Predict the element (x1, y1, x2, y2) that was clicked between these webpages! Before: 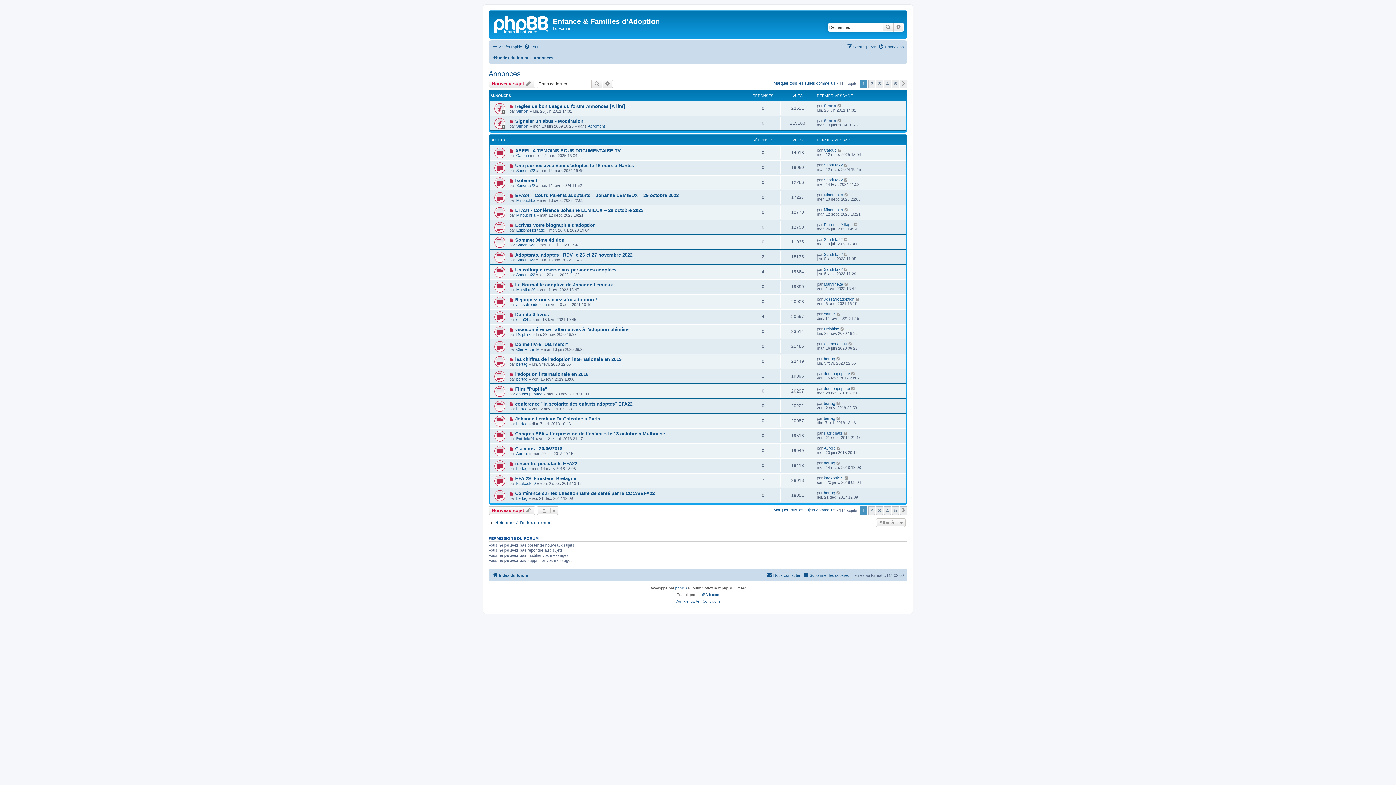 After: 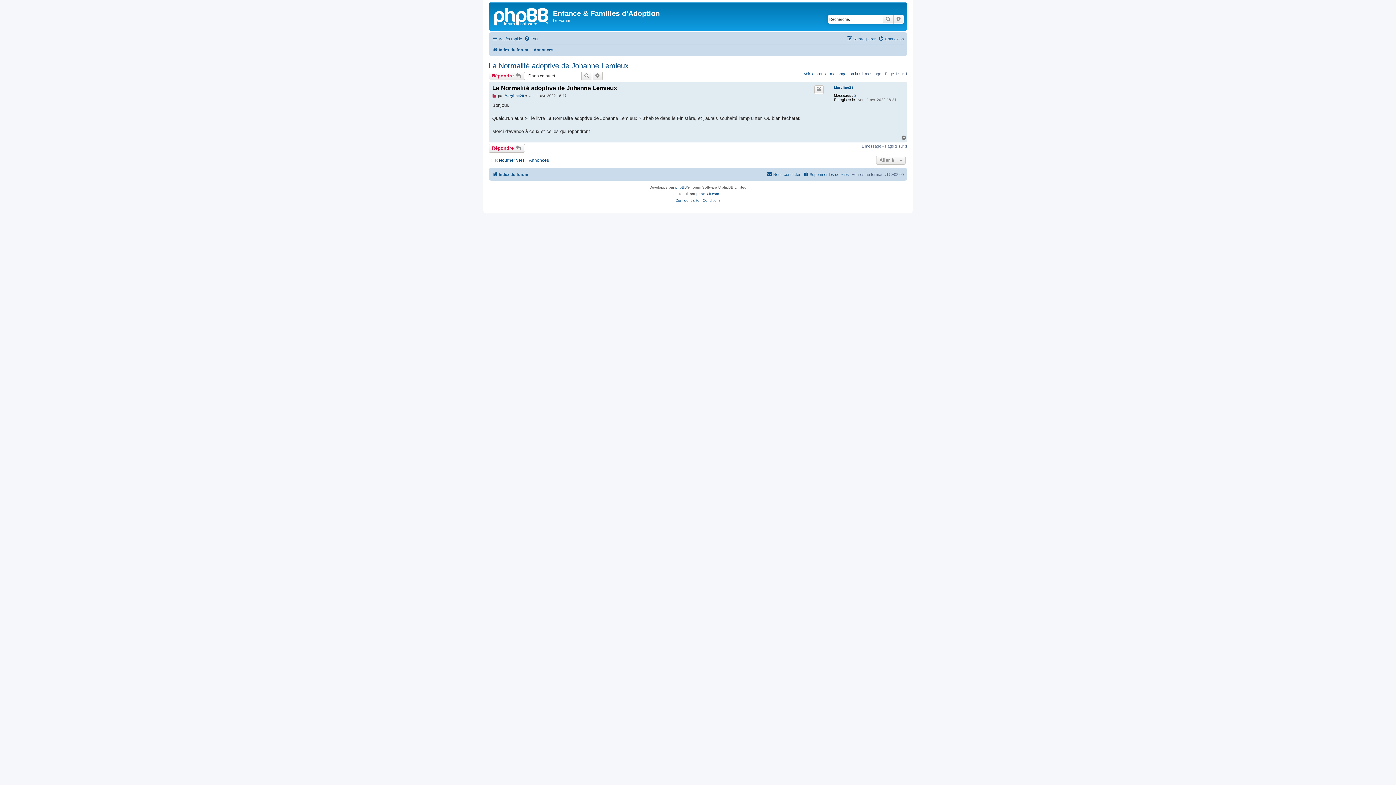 Action: bbox: (509, 282, 515, 287) label:  